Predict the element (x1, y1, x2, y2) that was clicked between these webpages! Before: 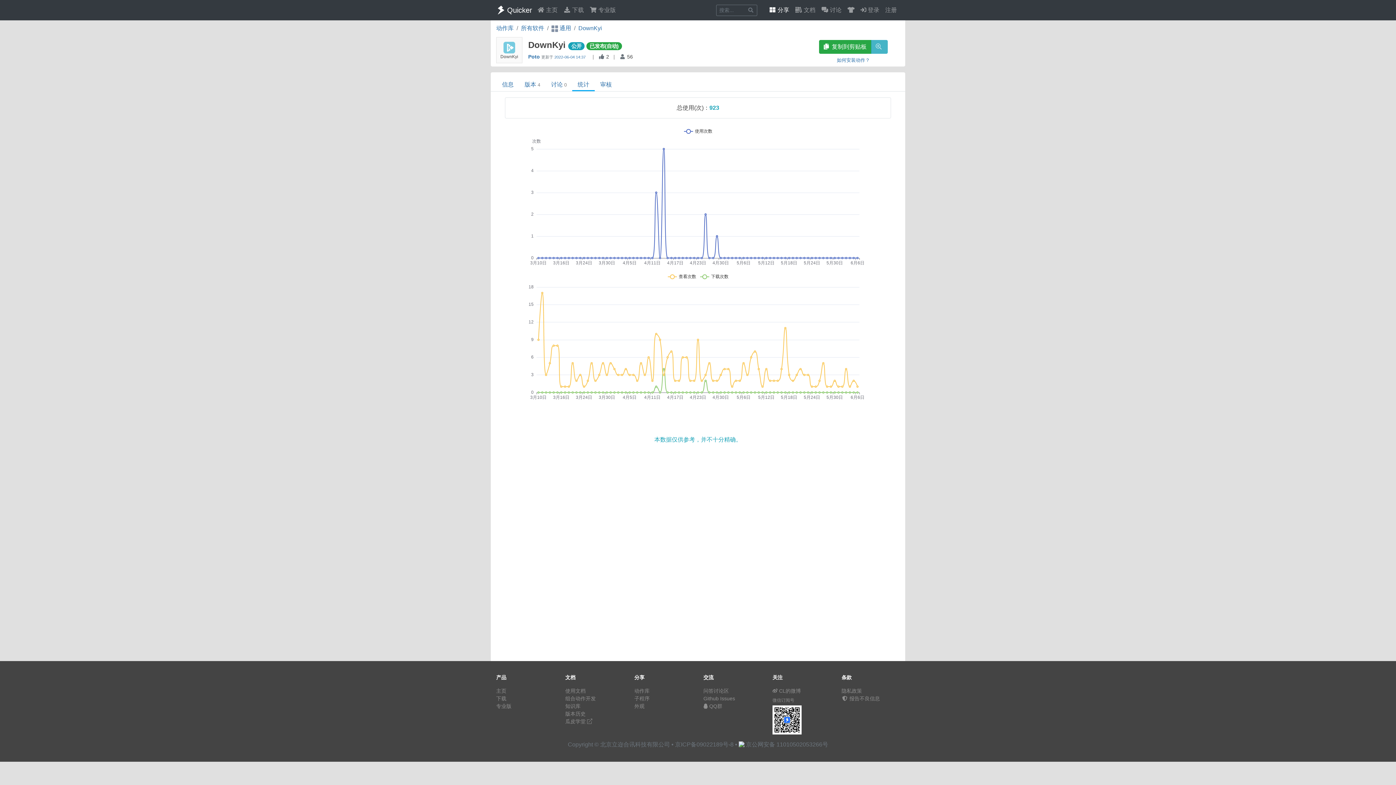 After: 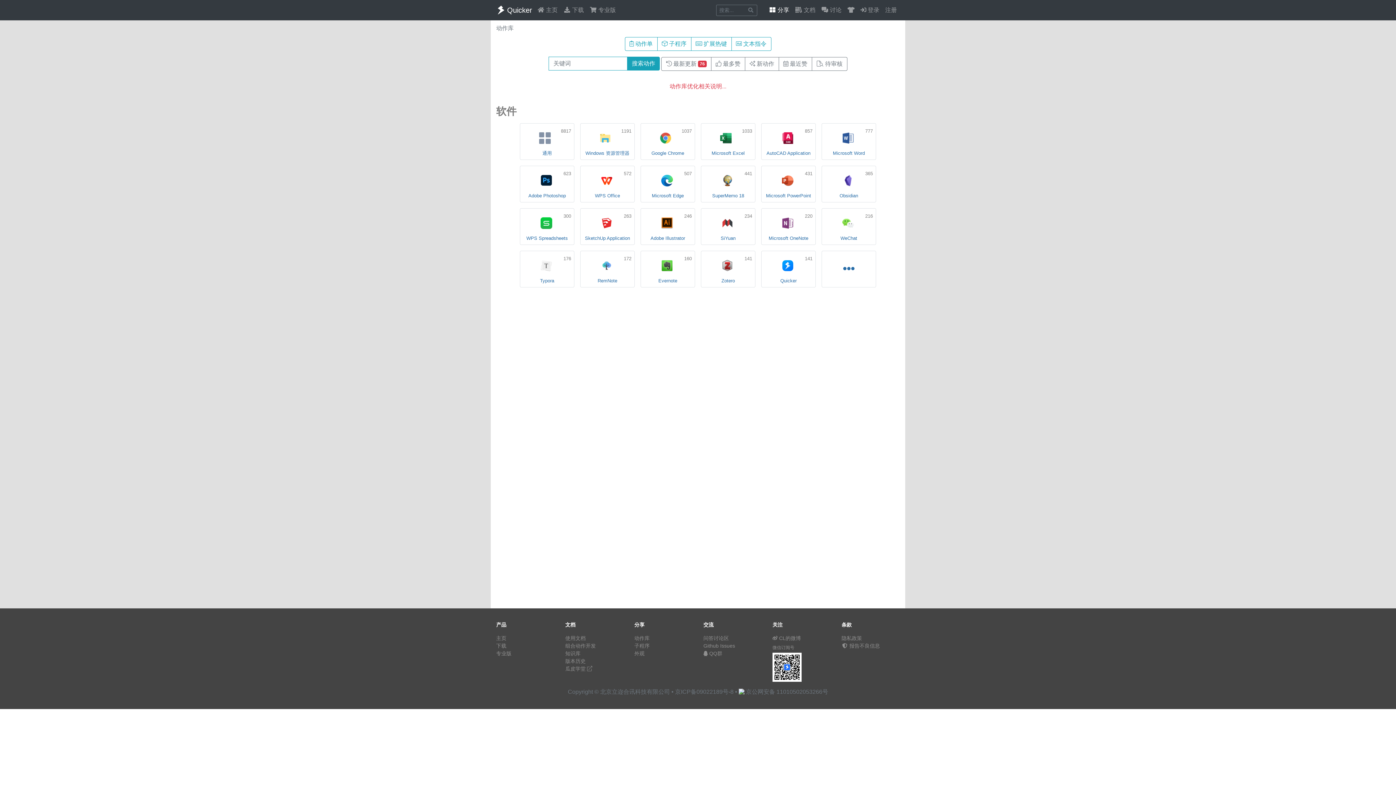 Action: label:  分享 bbox: (766, 2, 792, 17)